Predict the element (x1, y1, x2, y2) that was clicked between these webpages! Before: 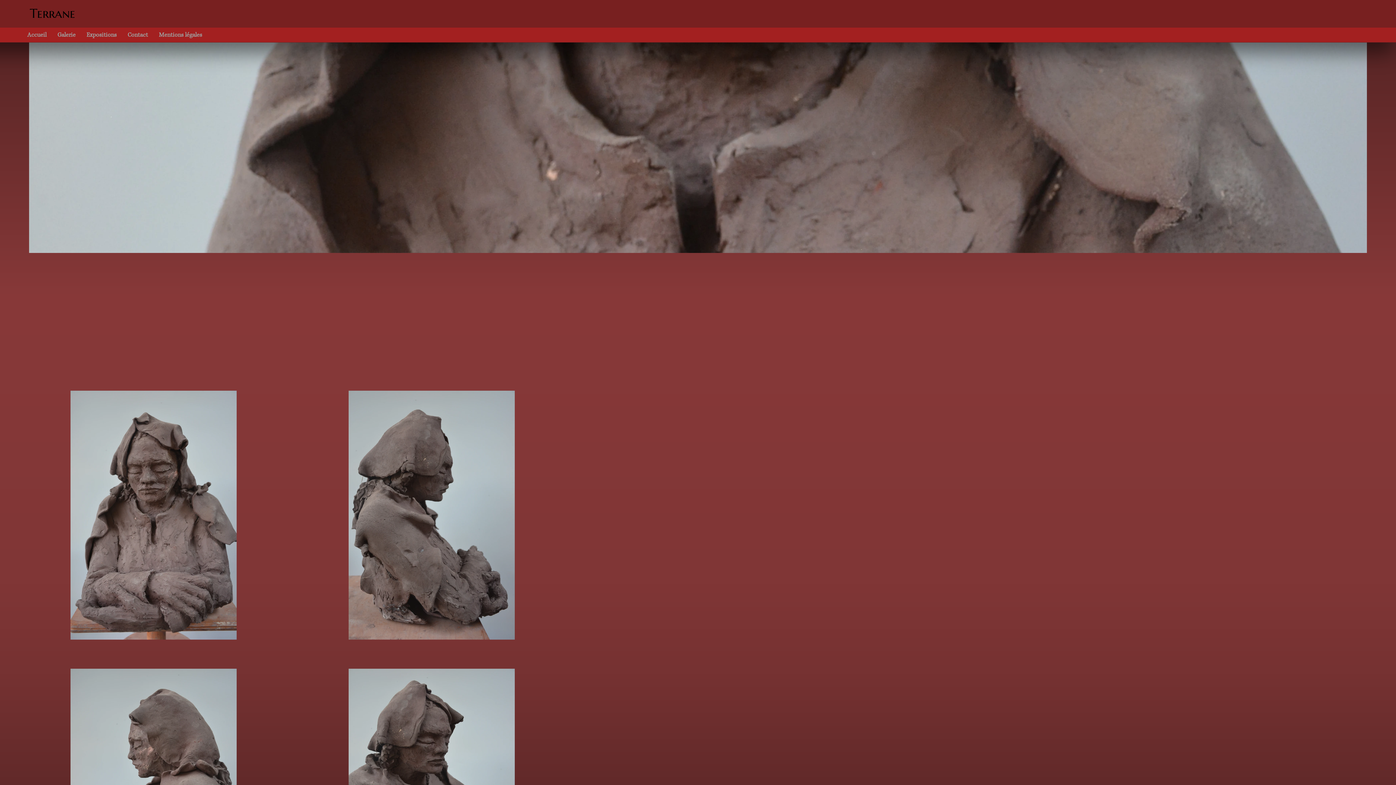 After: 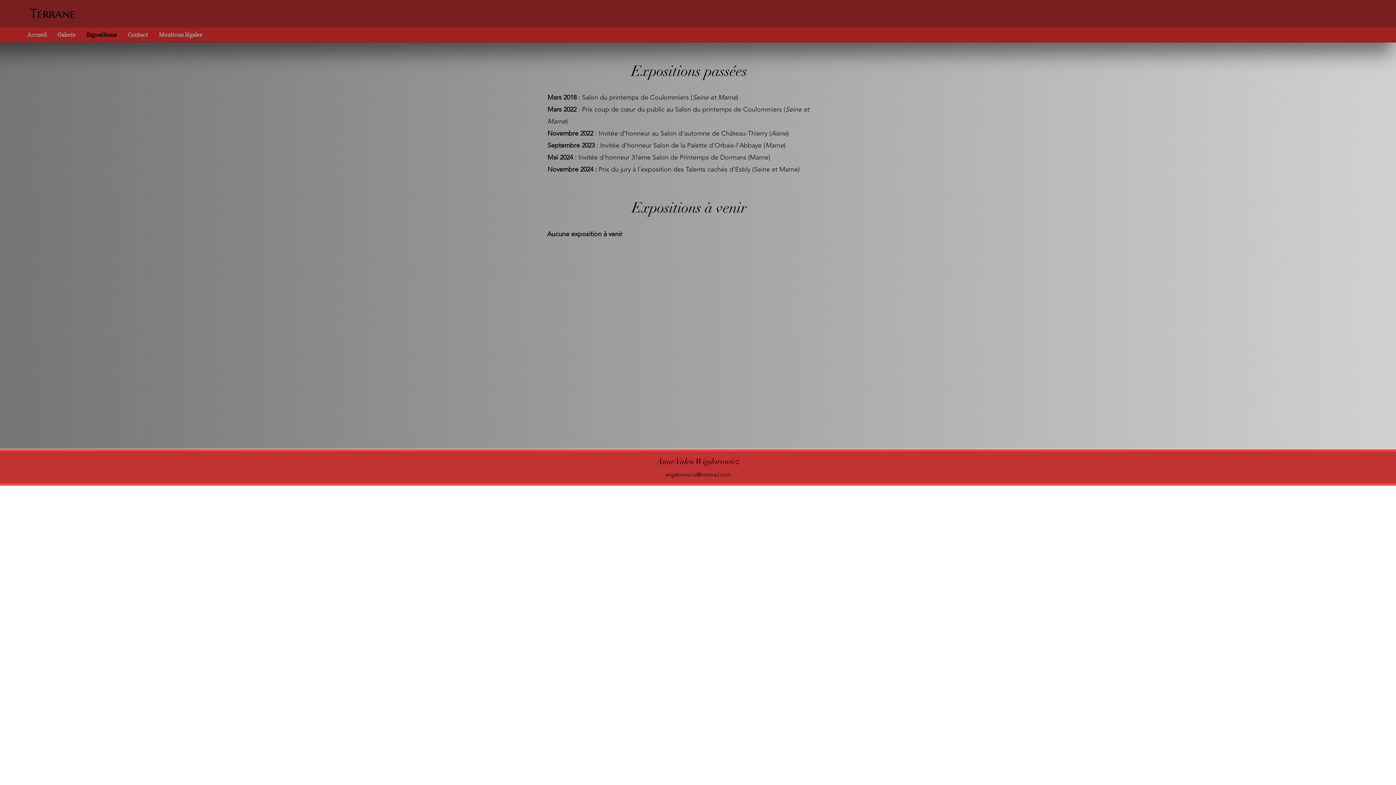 Action: label: Expositions bbox: (81, 29, 122, 40)